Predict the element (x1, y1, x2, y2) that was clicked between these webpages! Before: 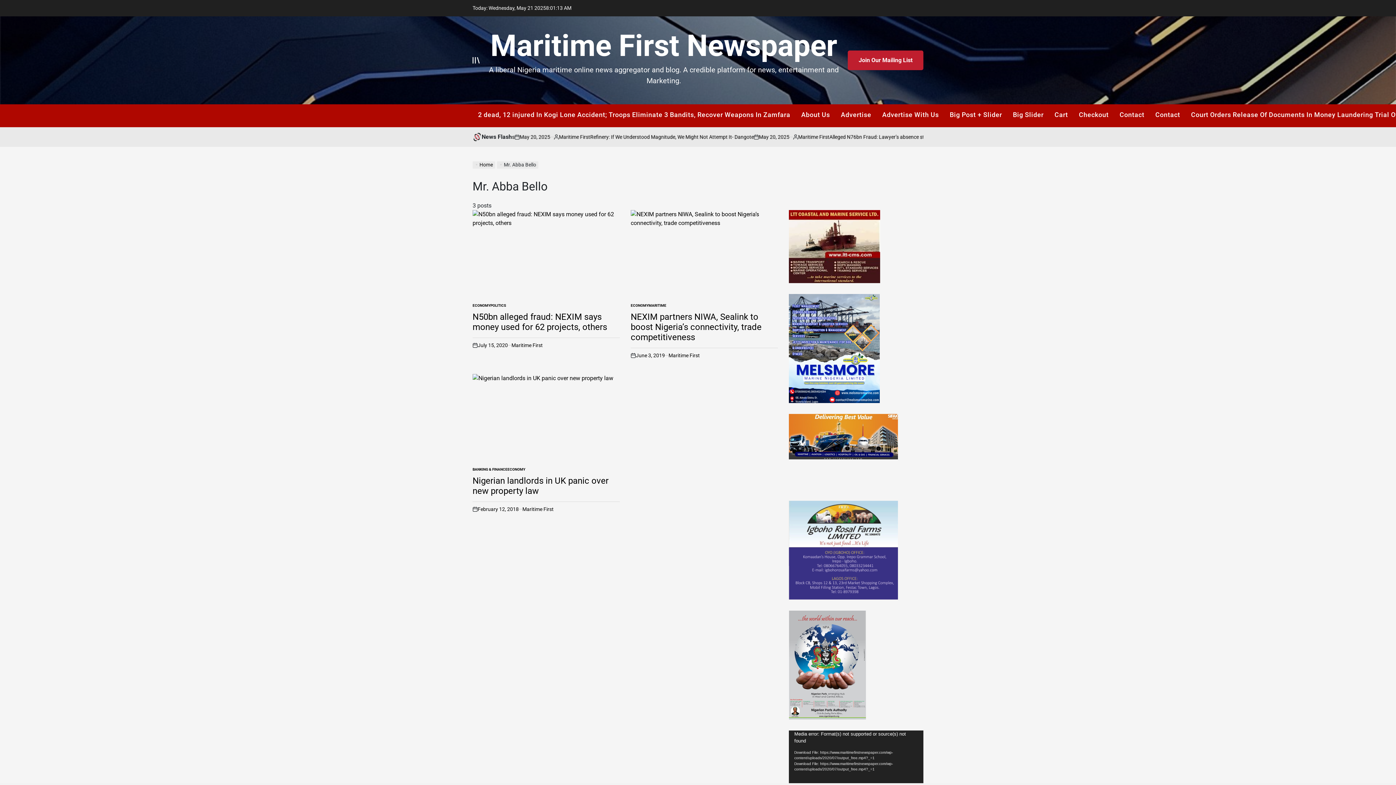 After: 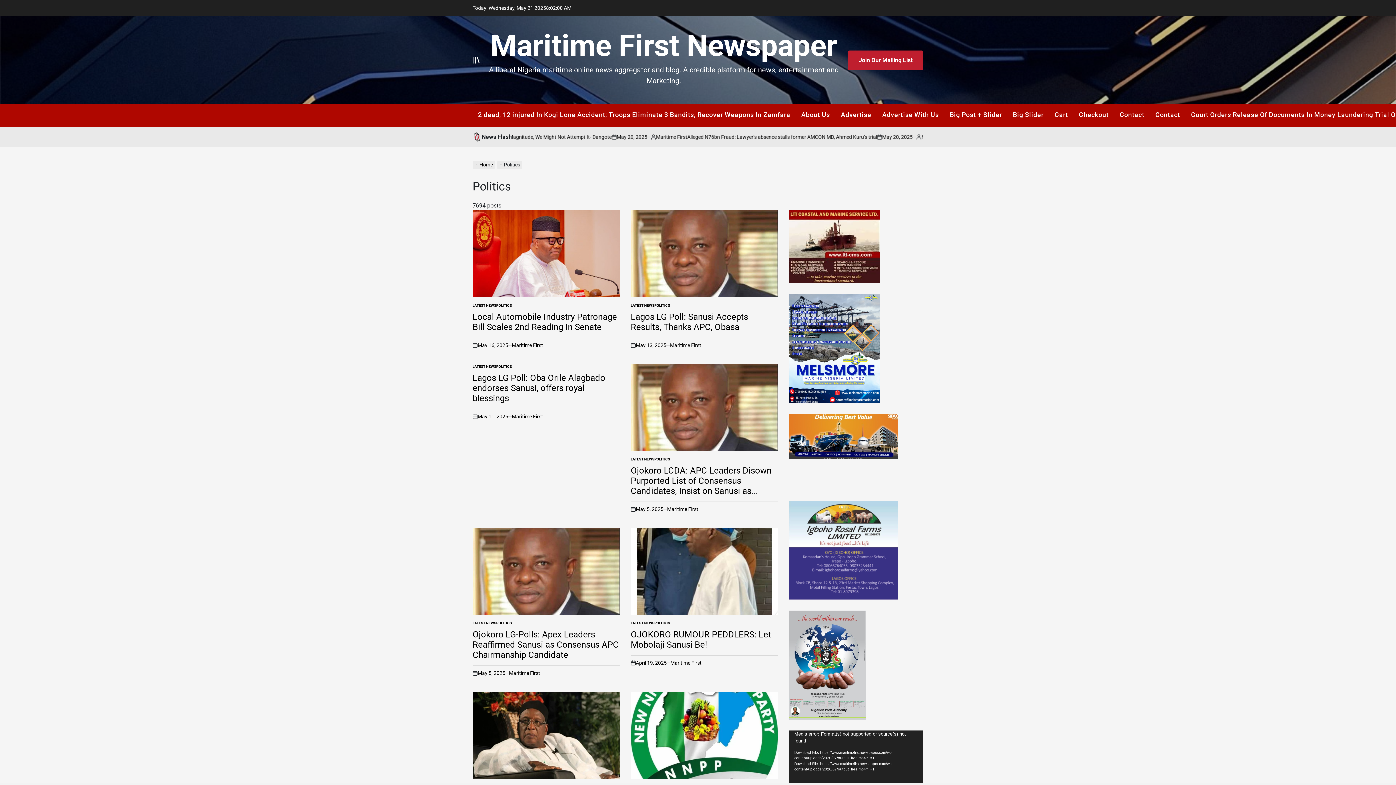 Action: label: POLITICS bbox: (490, 302, 506, 308)